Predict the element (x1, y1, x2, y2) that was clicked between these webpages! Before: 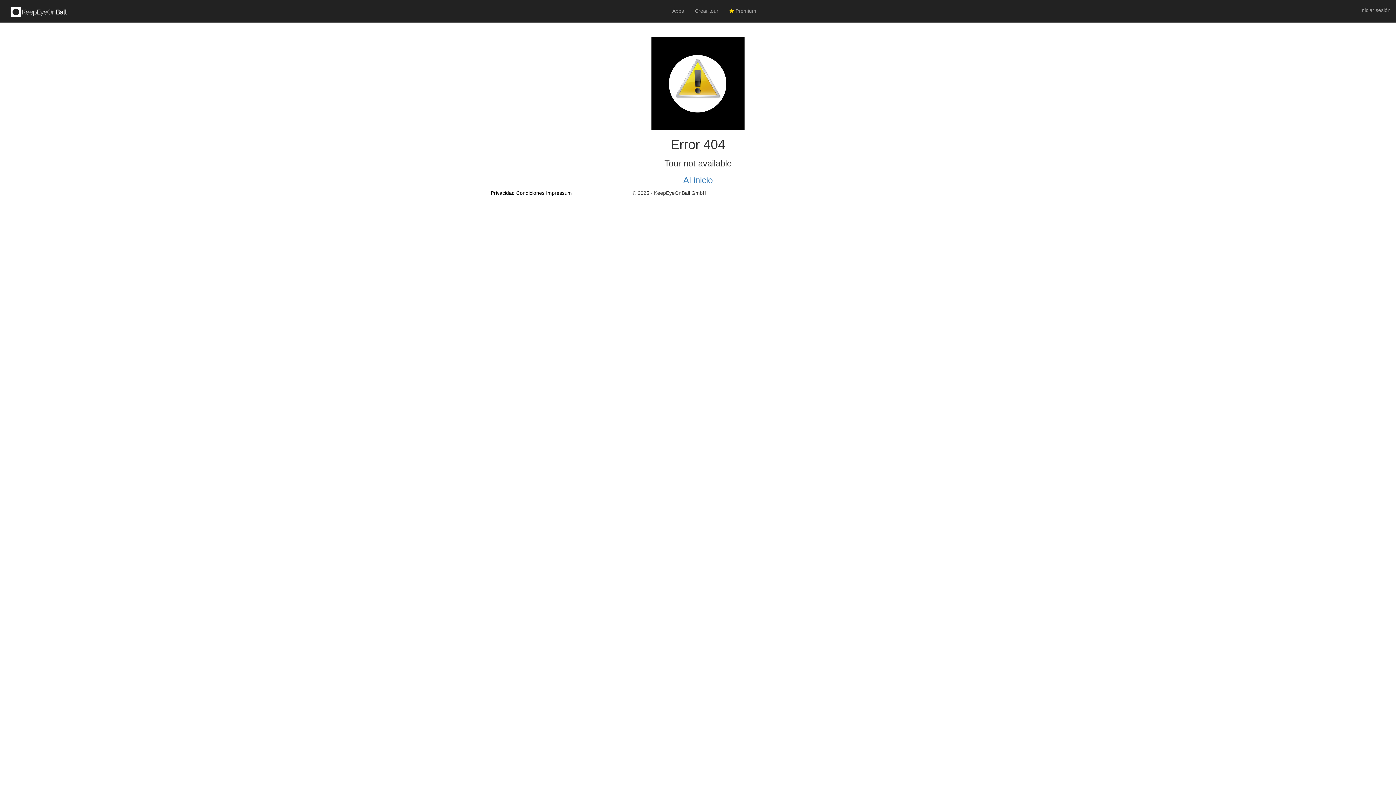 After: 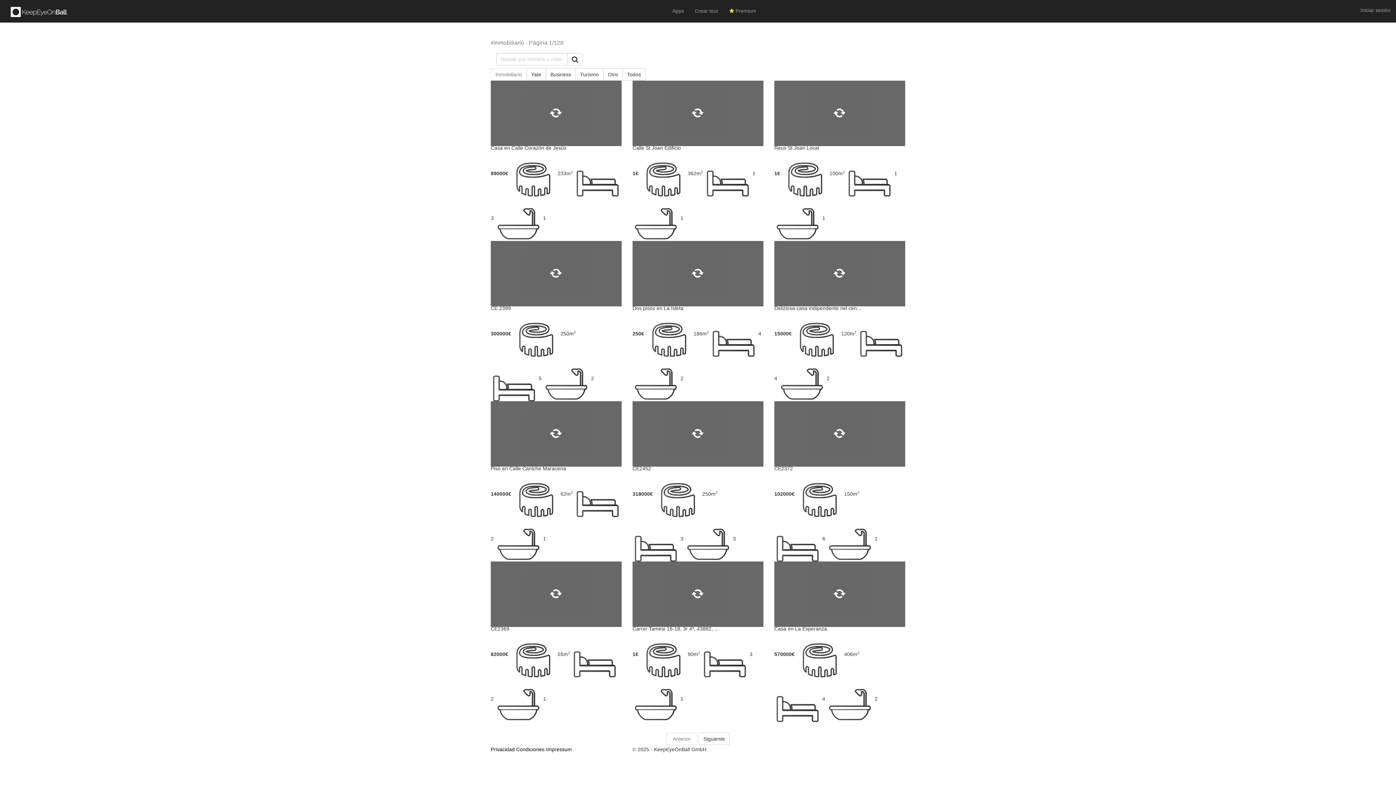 Action: bbox: (3, 0, 73, 19)